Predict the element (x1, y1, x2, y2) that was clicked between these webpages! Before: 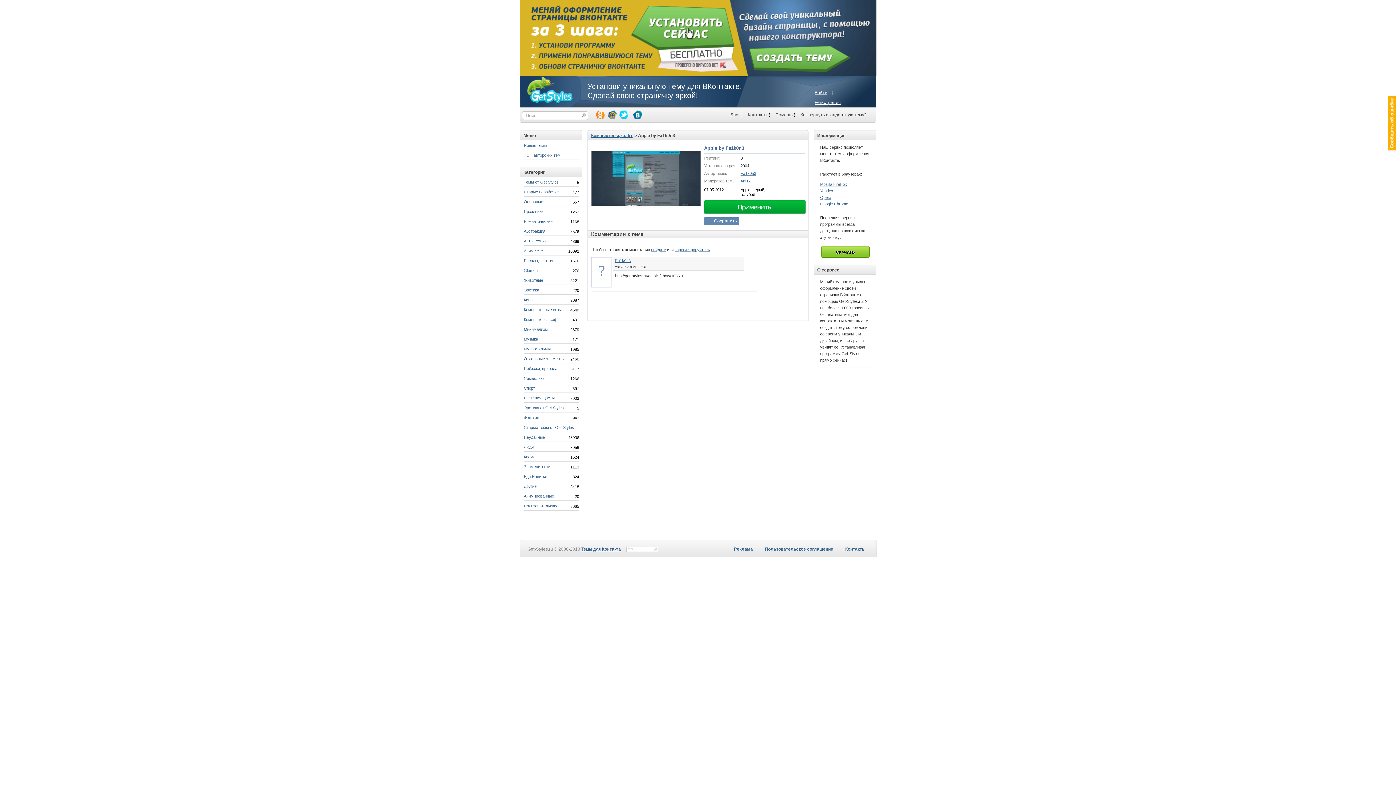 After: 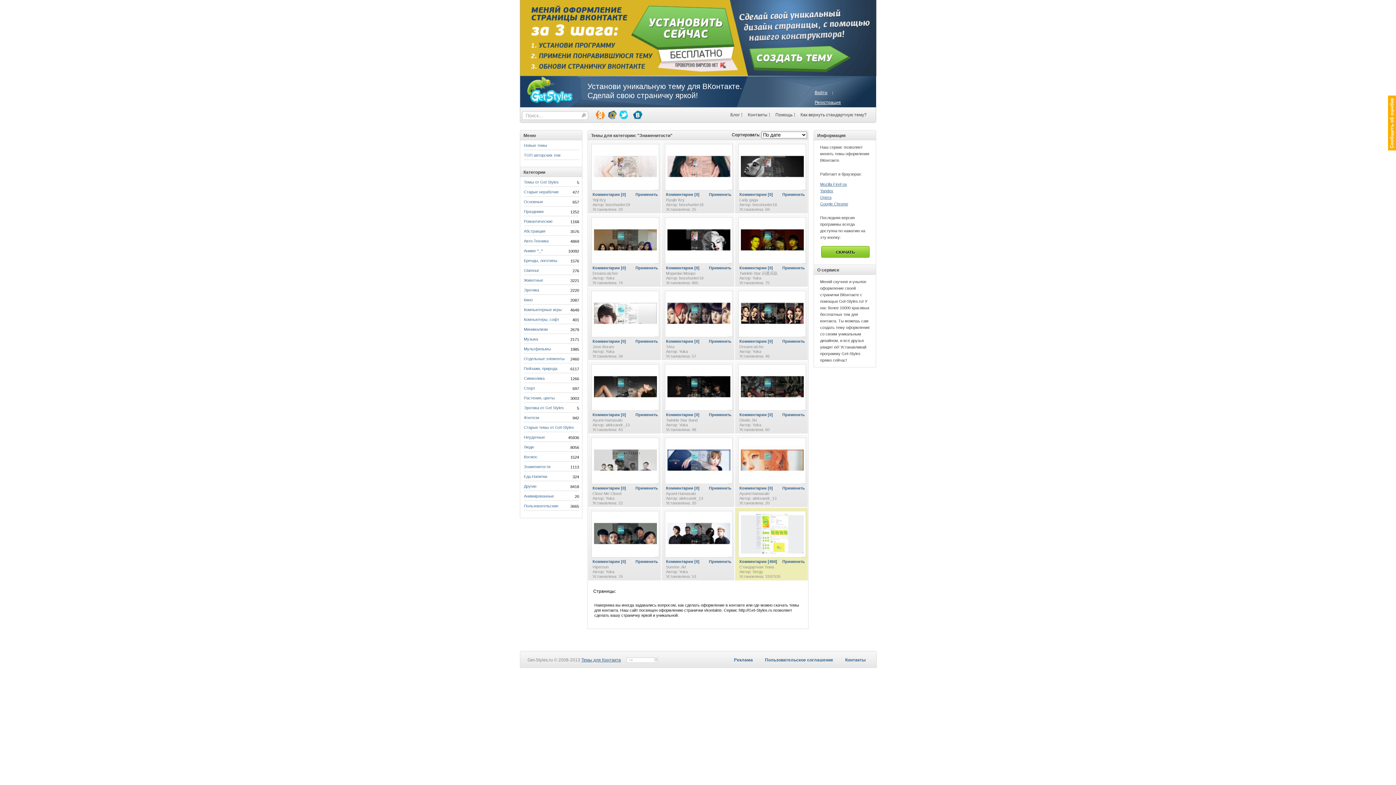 Action: bbox: (524, 464, 550, 471) label: Знаменитости